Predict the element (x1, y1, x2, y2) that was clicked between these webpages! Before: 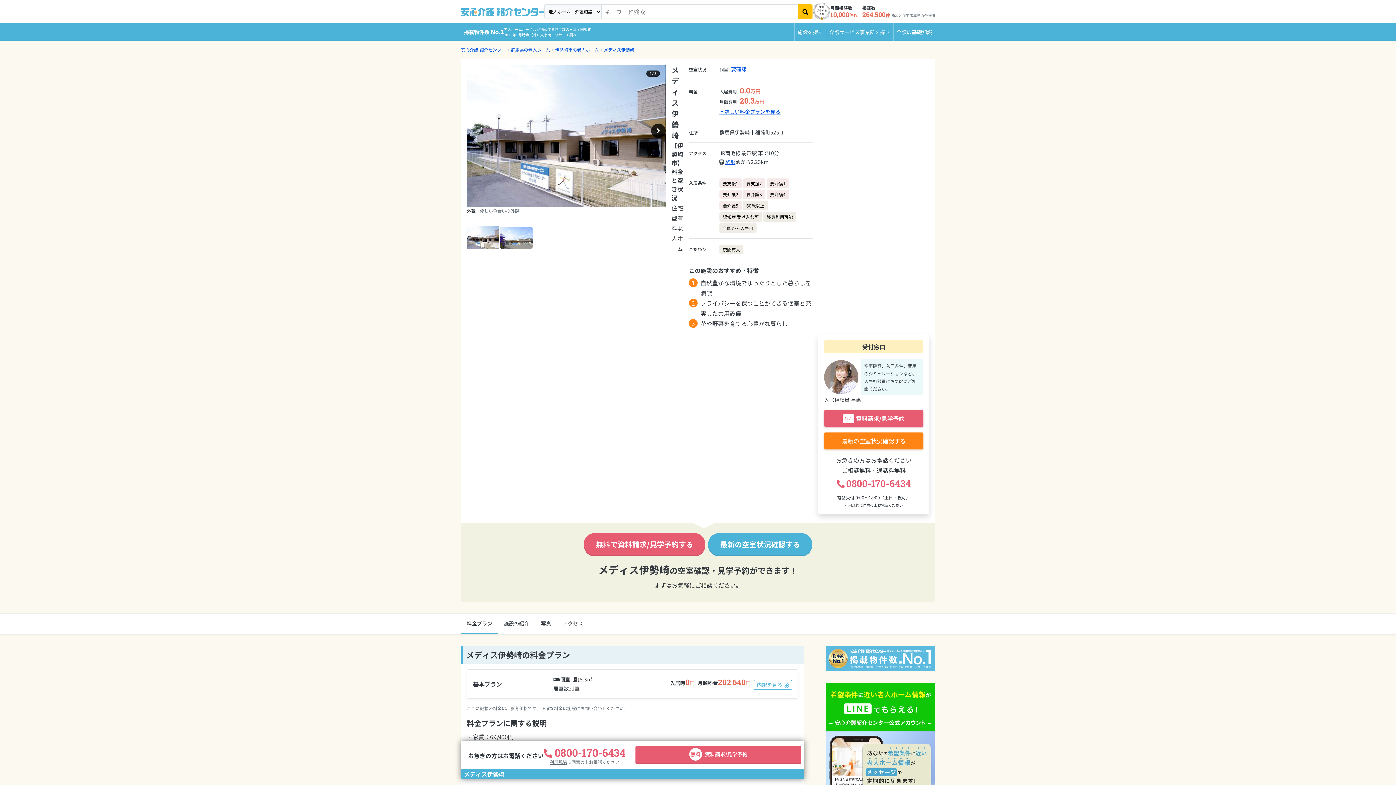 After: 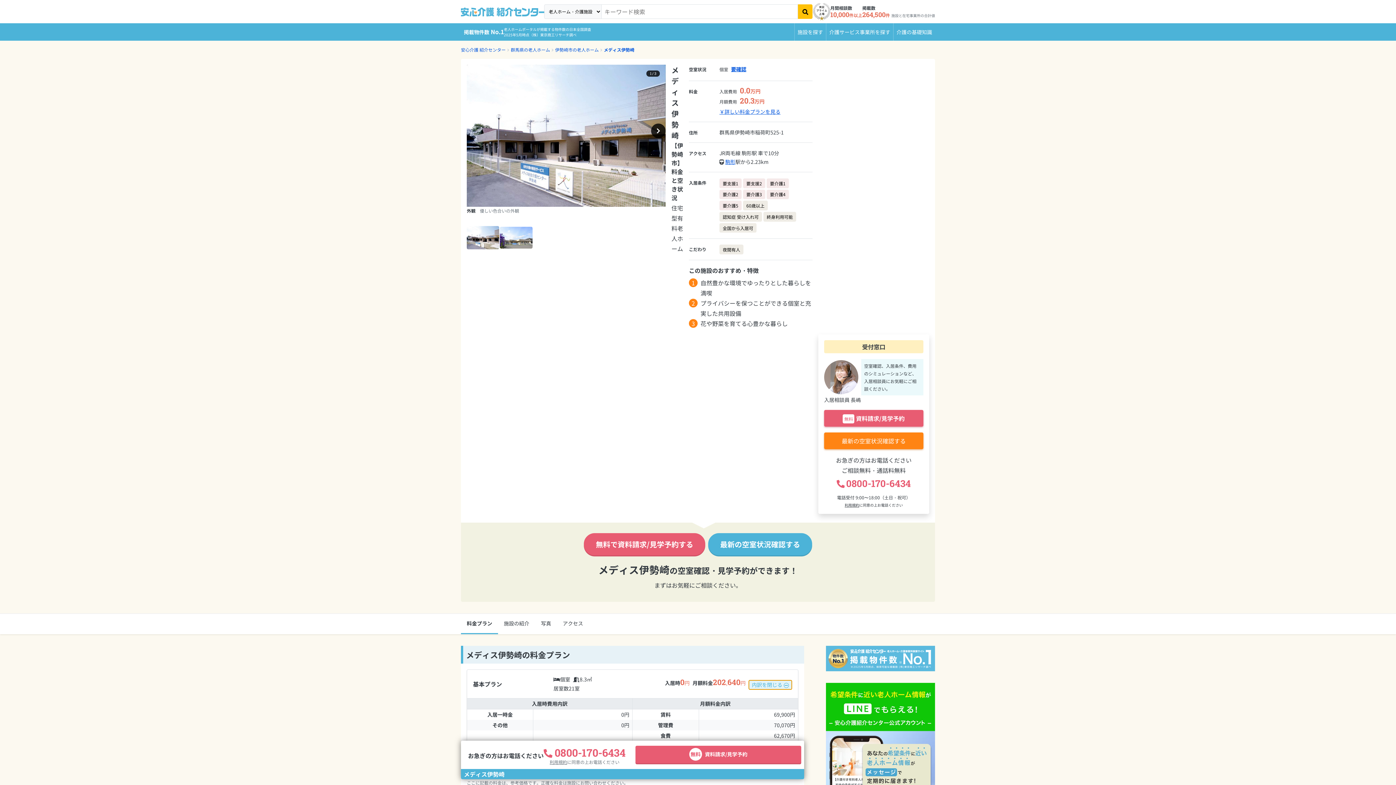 Action: label: 内訳を見る bbox: (753, 680, 792, 690)